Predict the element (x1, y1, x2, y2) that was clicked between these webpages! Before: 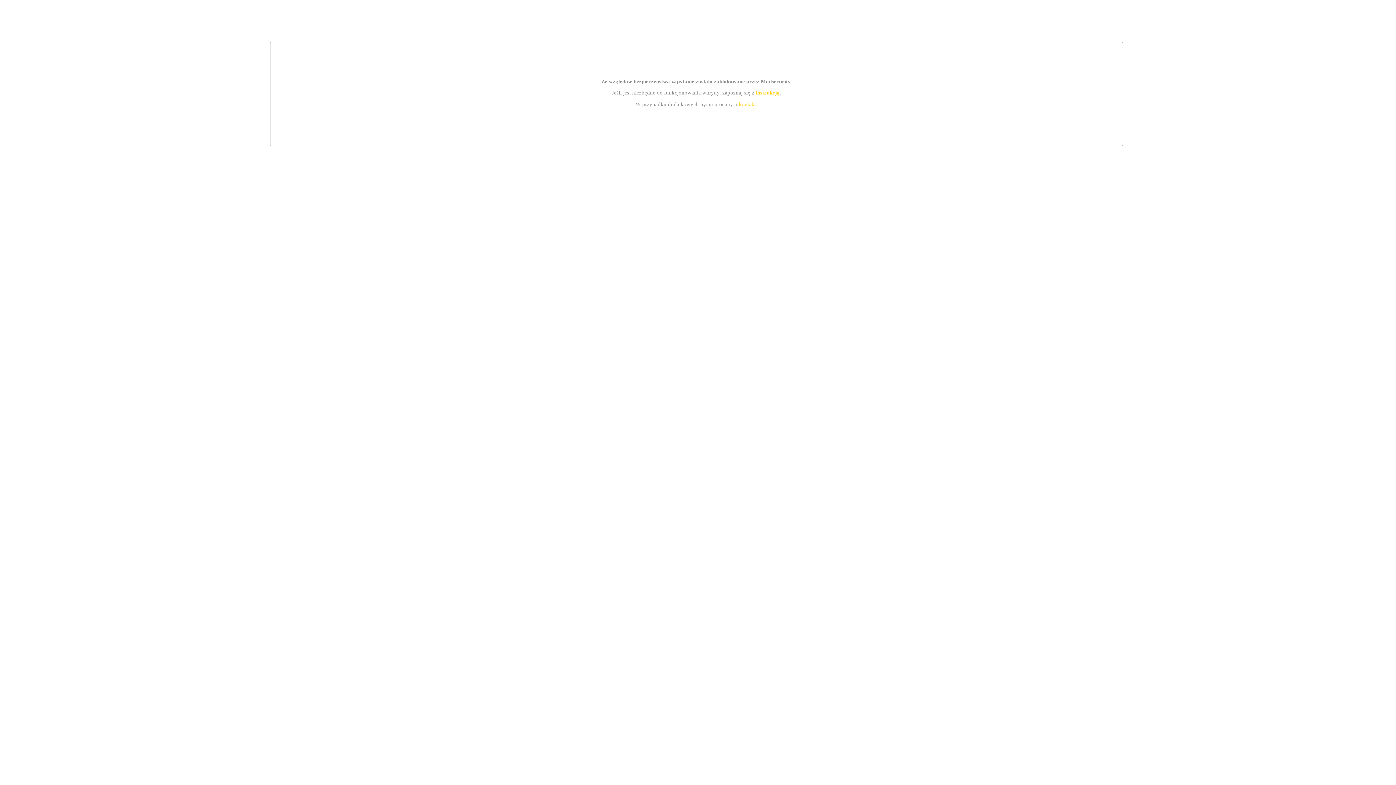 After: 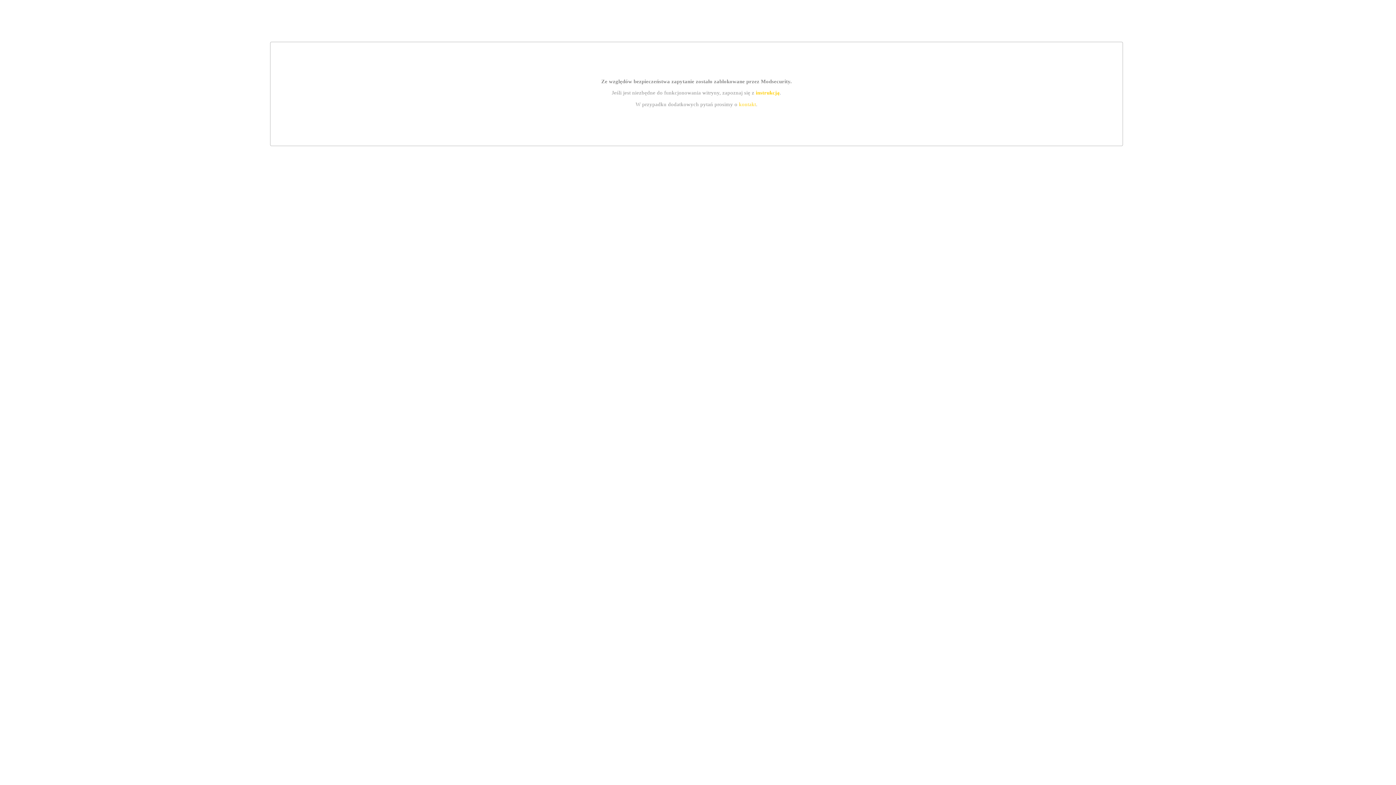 Action: bbox: (755, 89, 779, 95) label: instrukcją